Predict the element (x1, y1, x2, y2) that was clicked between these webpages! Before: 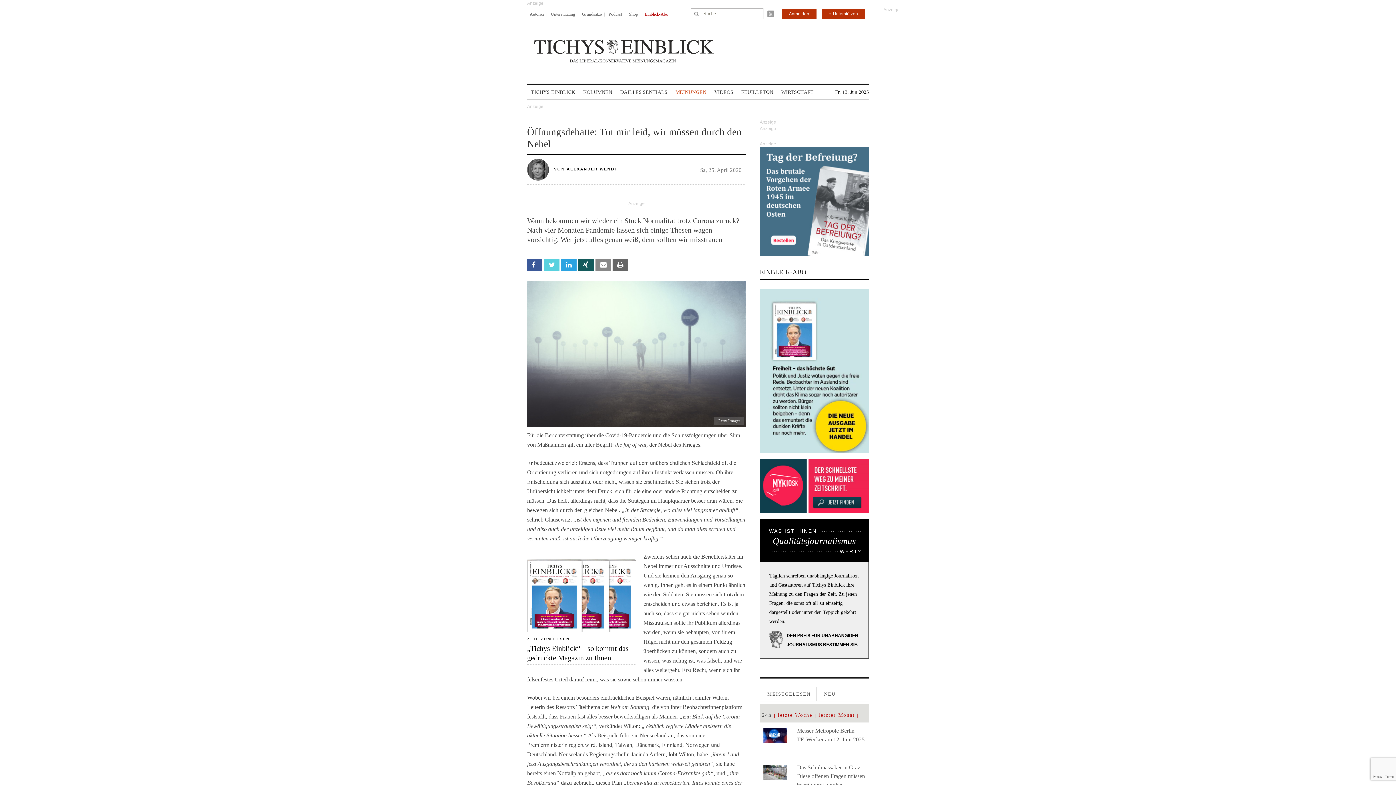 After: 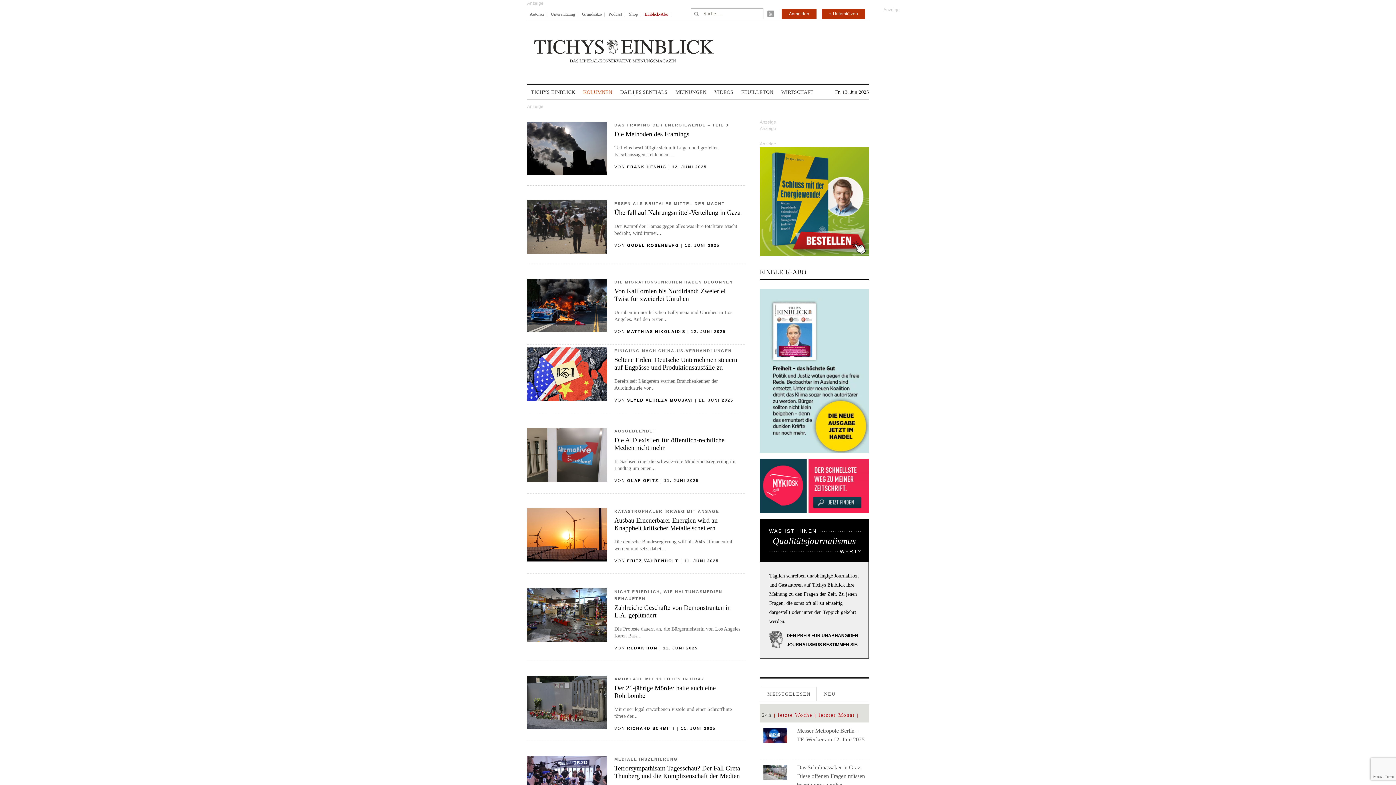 Action: bbox: (583, 85, 612, 99) label: KOLUMNEN